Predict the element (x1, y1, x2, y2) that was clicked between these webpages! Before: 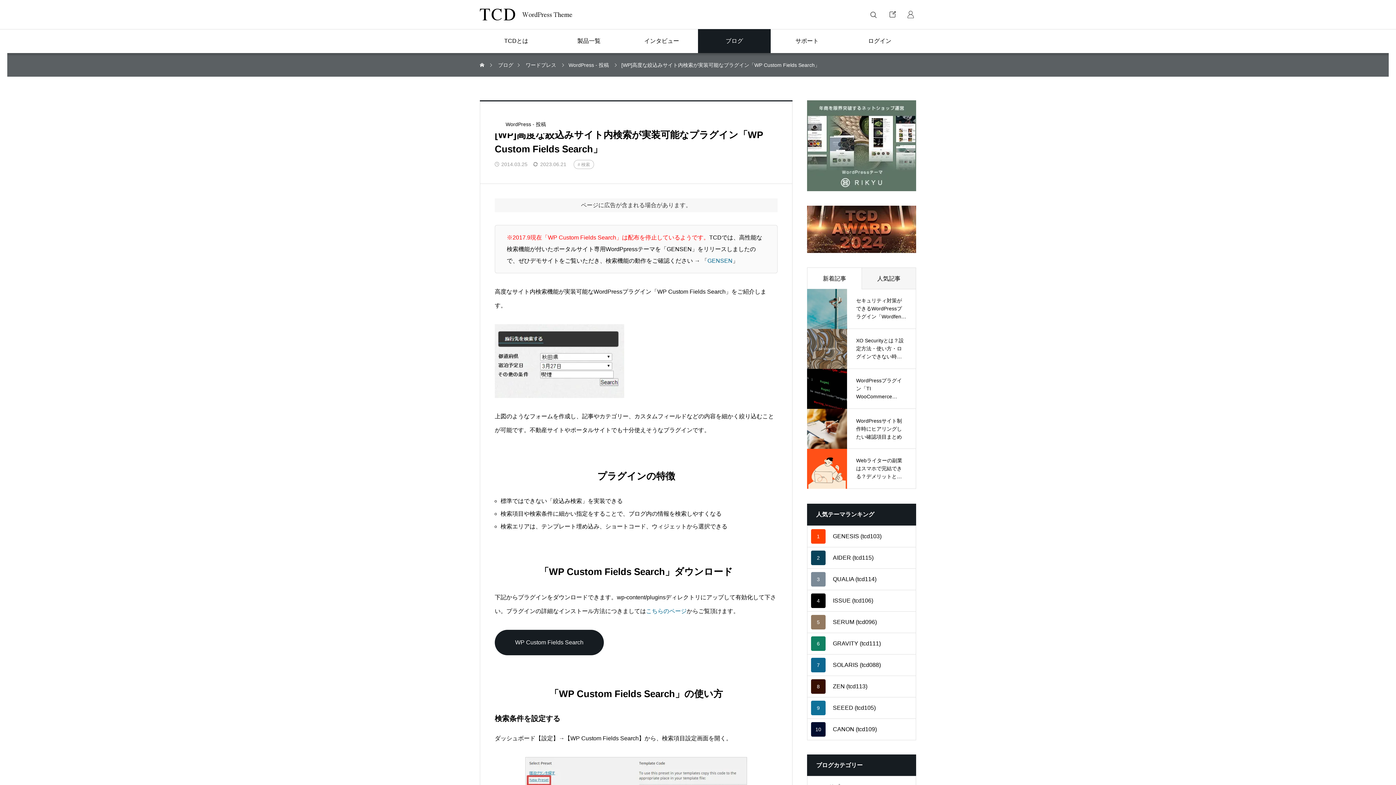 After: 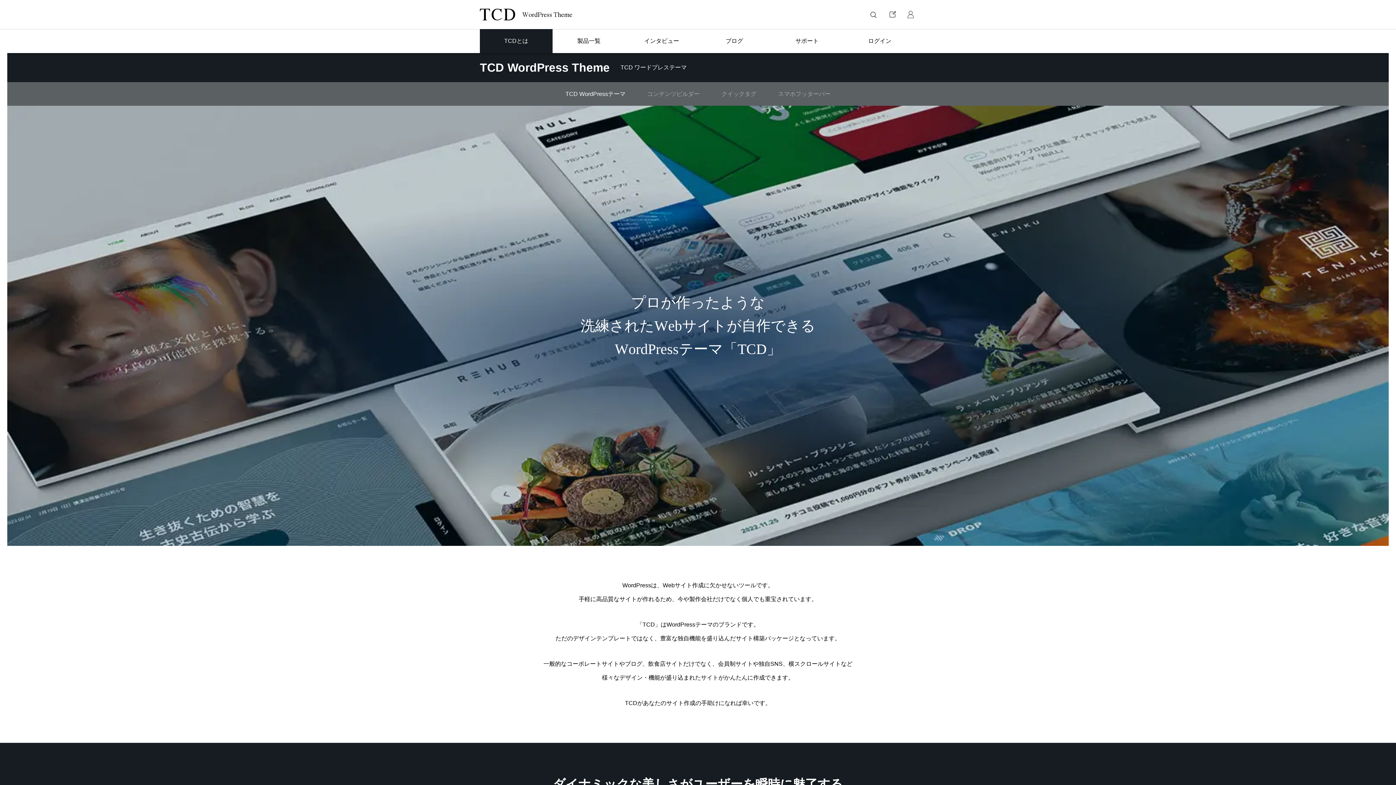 Action: label: TCDとは bbox: (480, 29, 552, 53)